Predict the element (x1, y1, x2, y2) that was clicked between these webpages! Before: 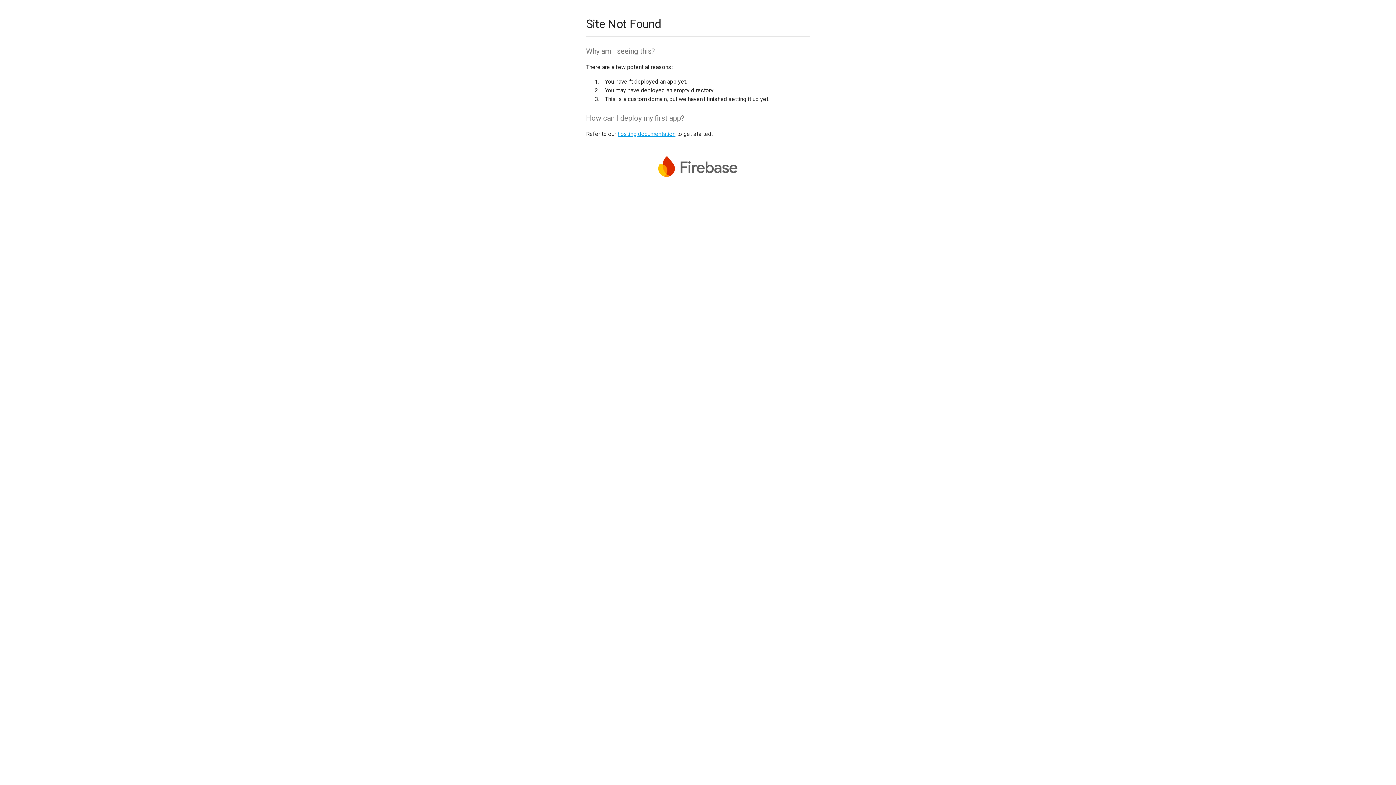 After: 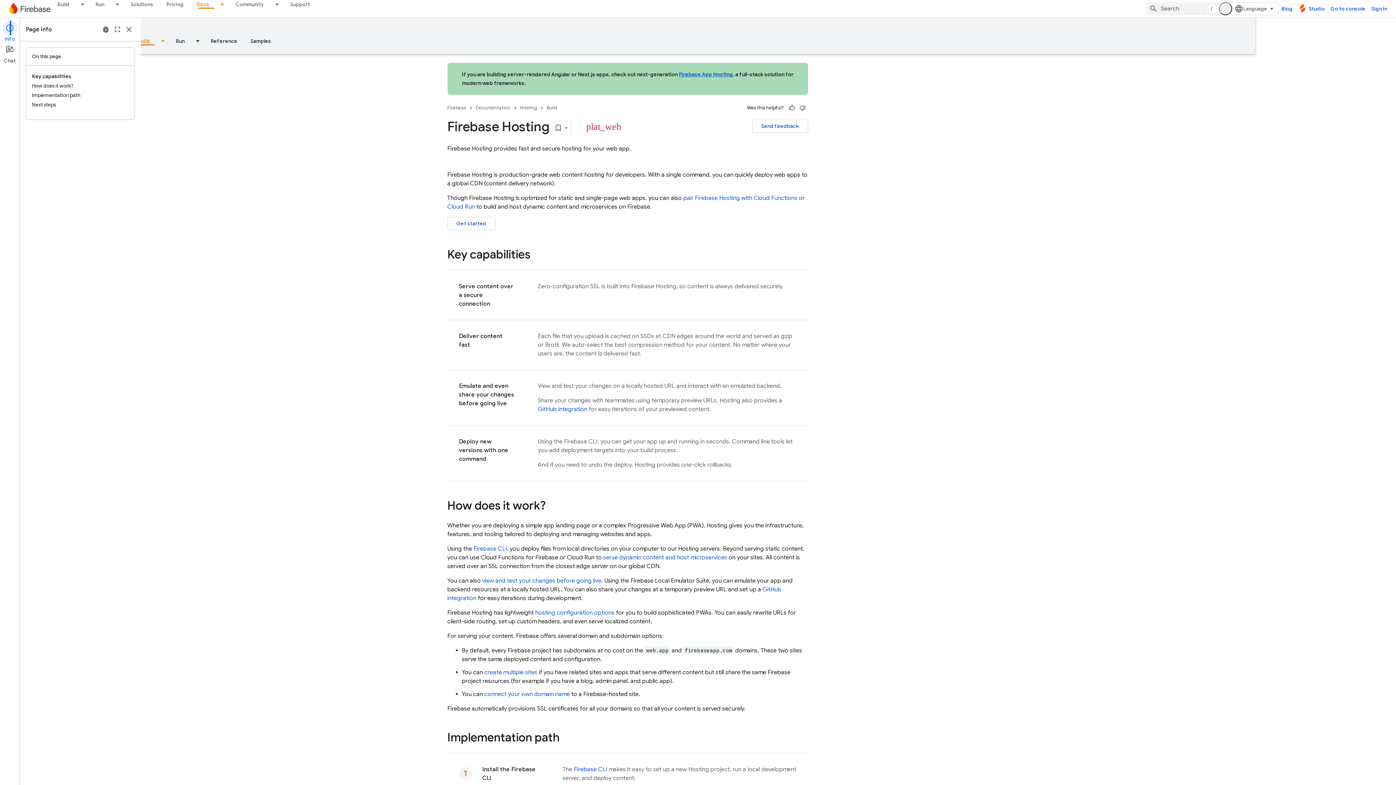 Action: bbox: (617, 130, 675, 137) label: hosting documentation